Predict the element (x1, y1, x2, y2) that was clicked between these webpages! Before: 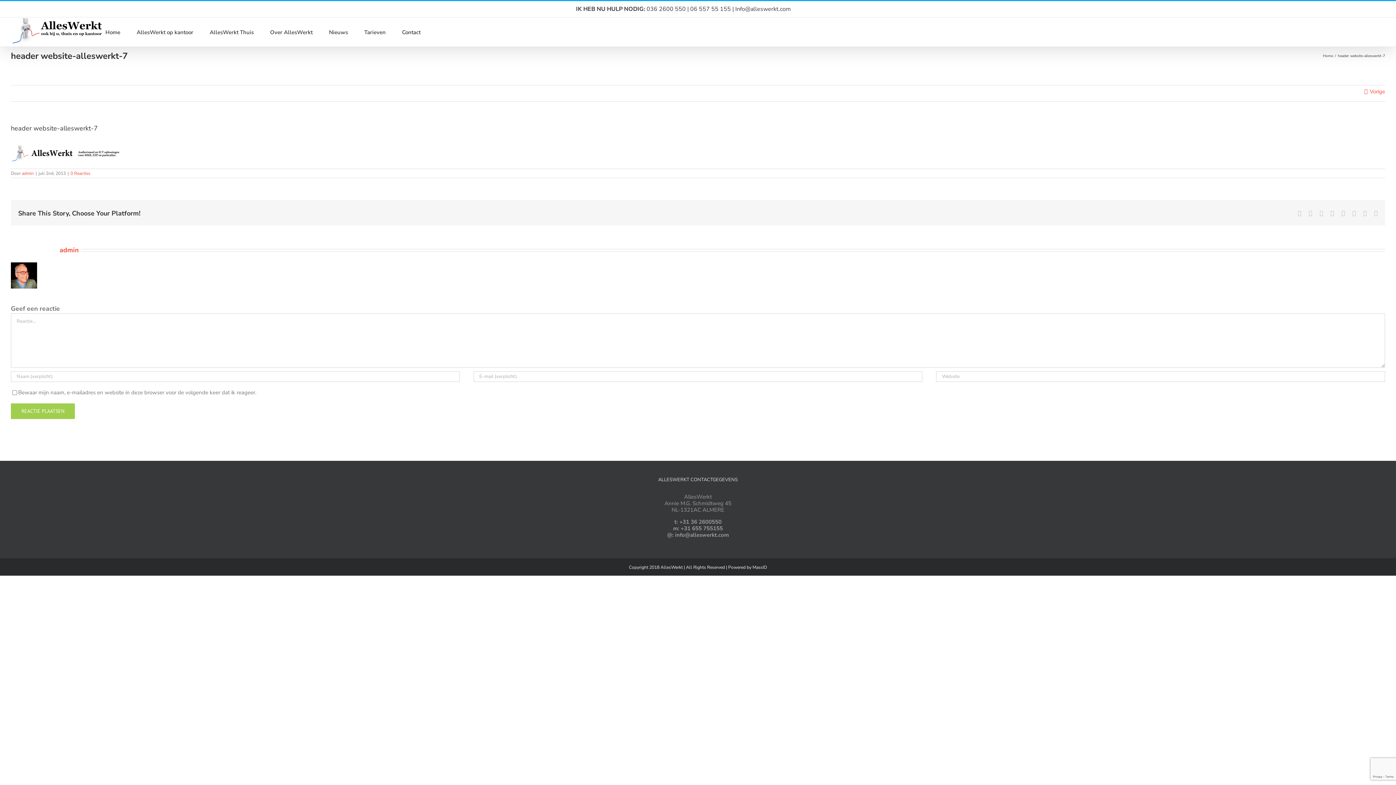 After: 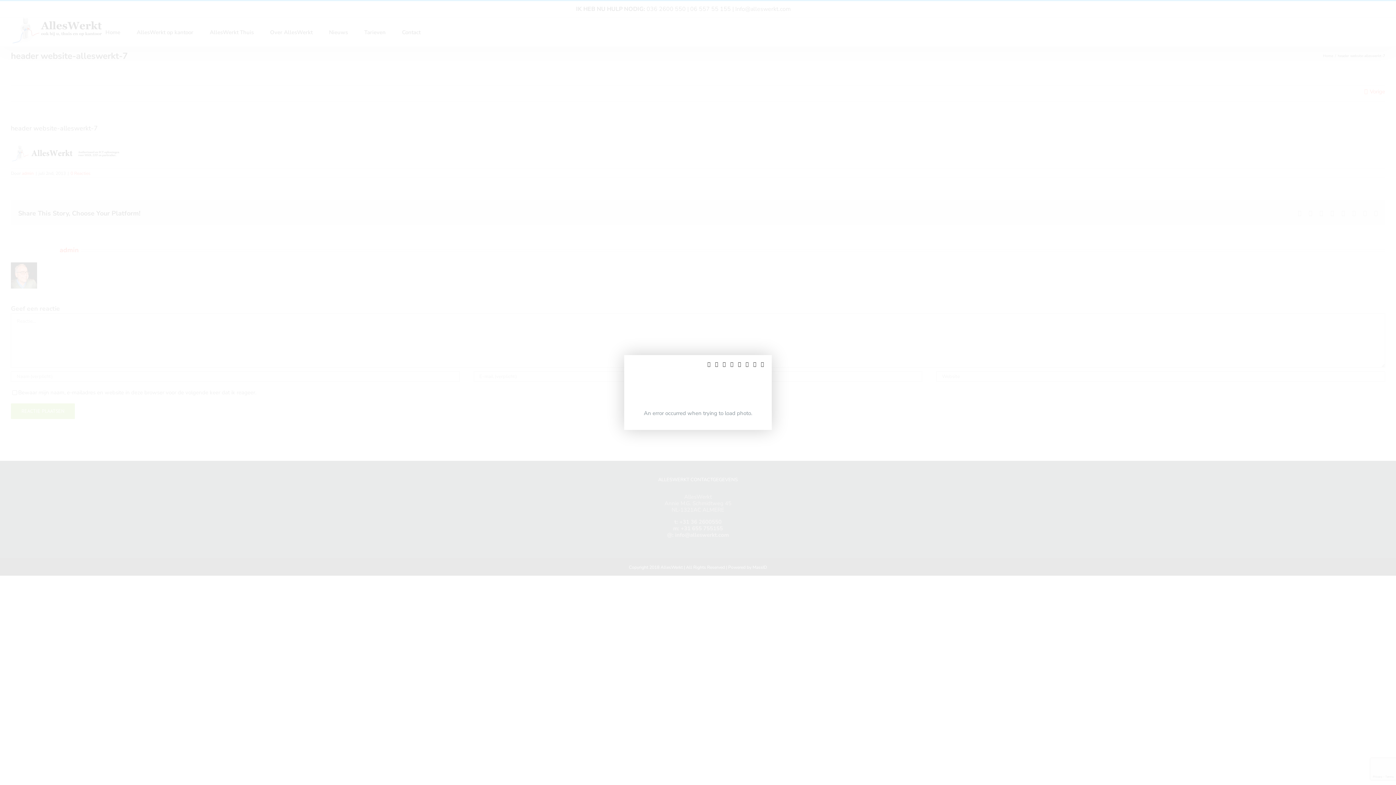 Action: bbox: (10, 143, 120, 150)